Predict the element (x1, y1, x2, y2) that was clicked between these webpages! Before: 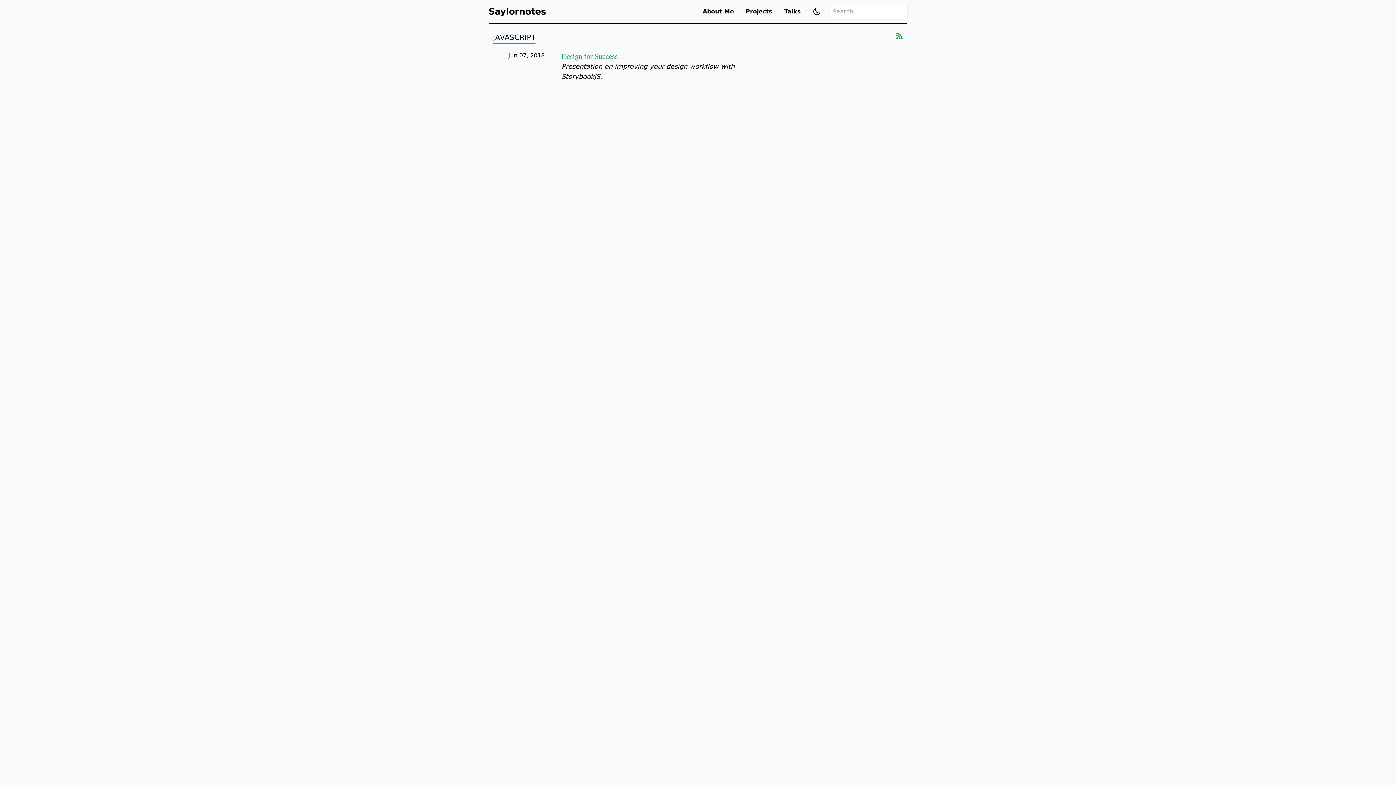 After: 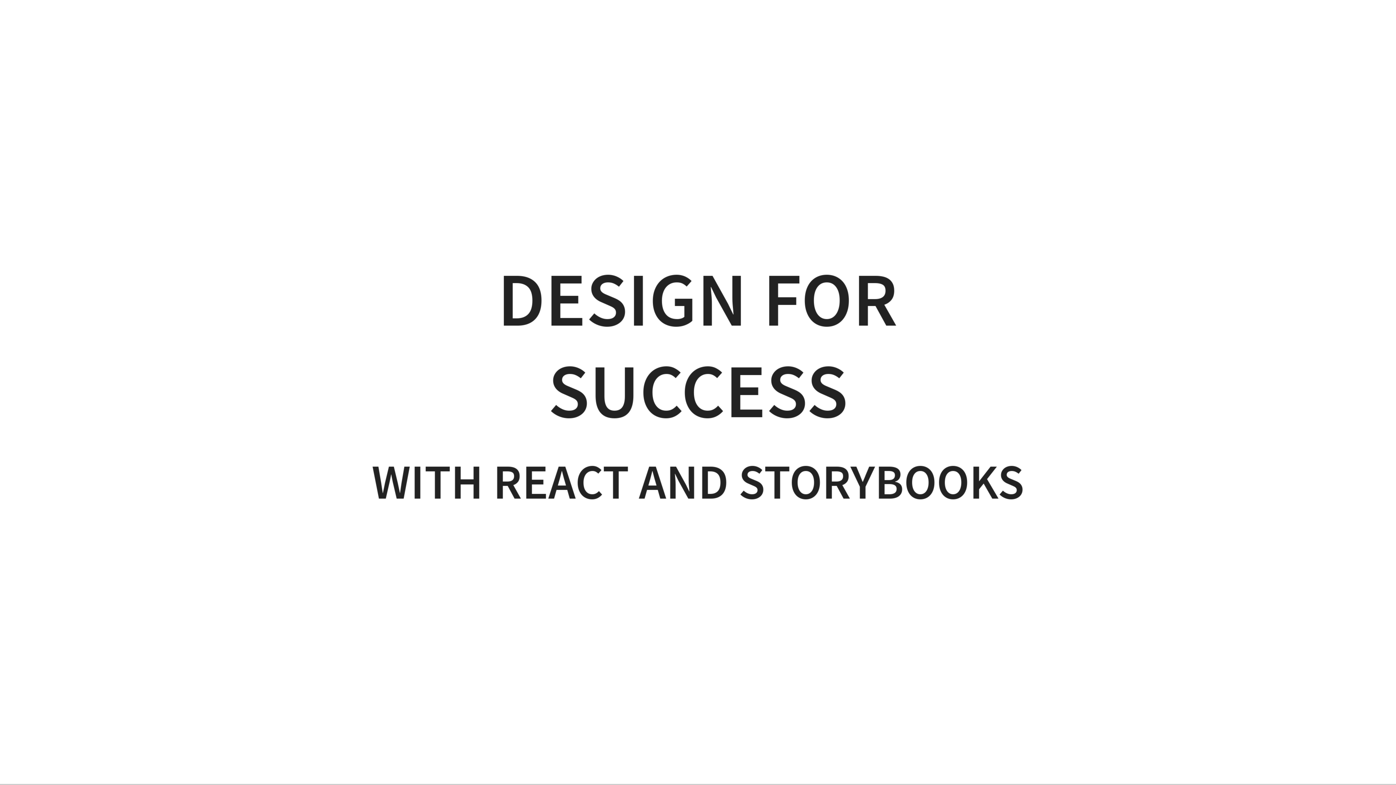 Action: label: Design for Success

Presentation on improving your design workflow with StorybookJS. bbox: (561, 51, 777, 81)